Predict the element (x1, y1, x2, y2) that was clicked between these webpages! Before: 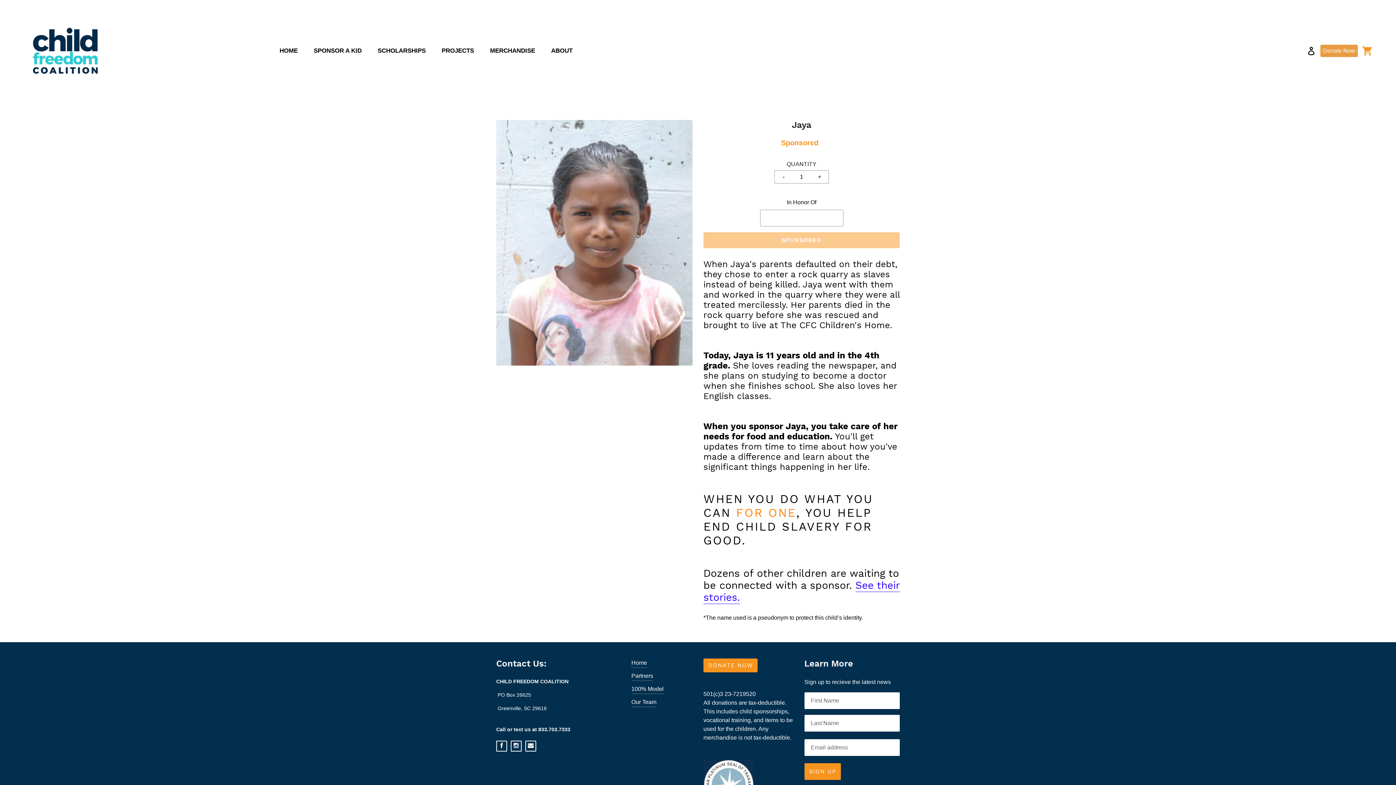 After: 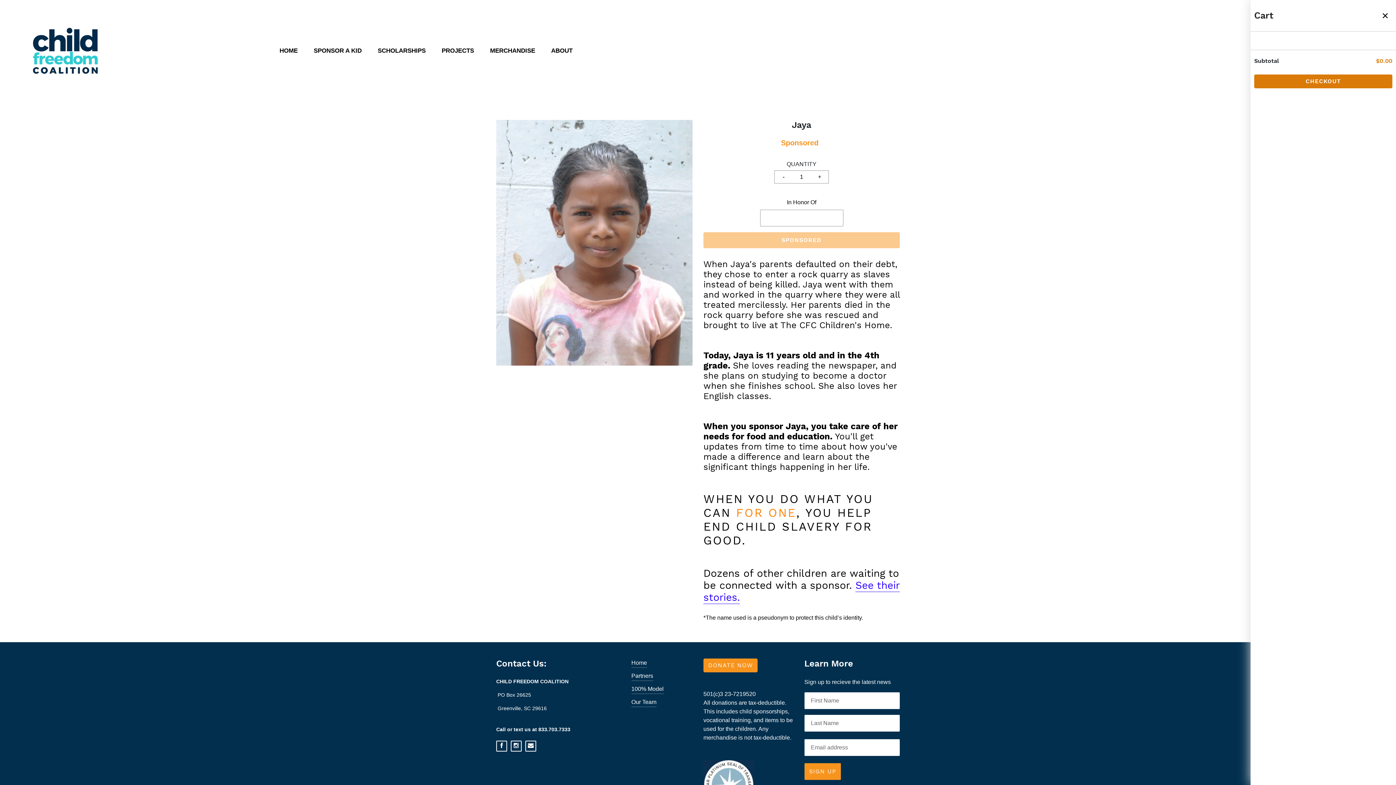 Action: label: Cart bbox: (1358, 42, 1376, 59)